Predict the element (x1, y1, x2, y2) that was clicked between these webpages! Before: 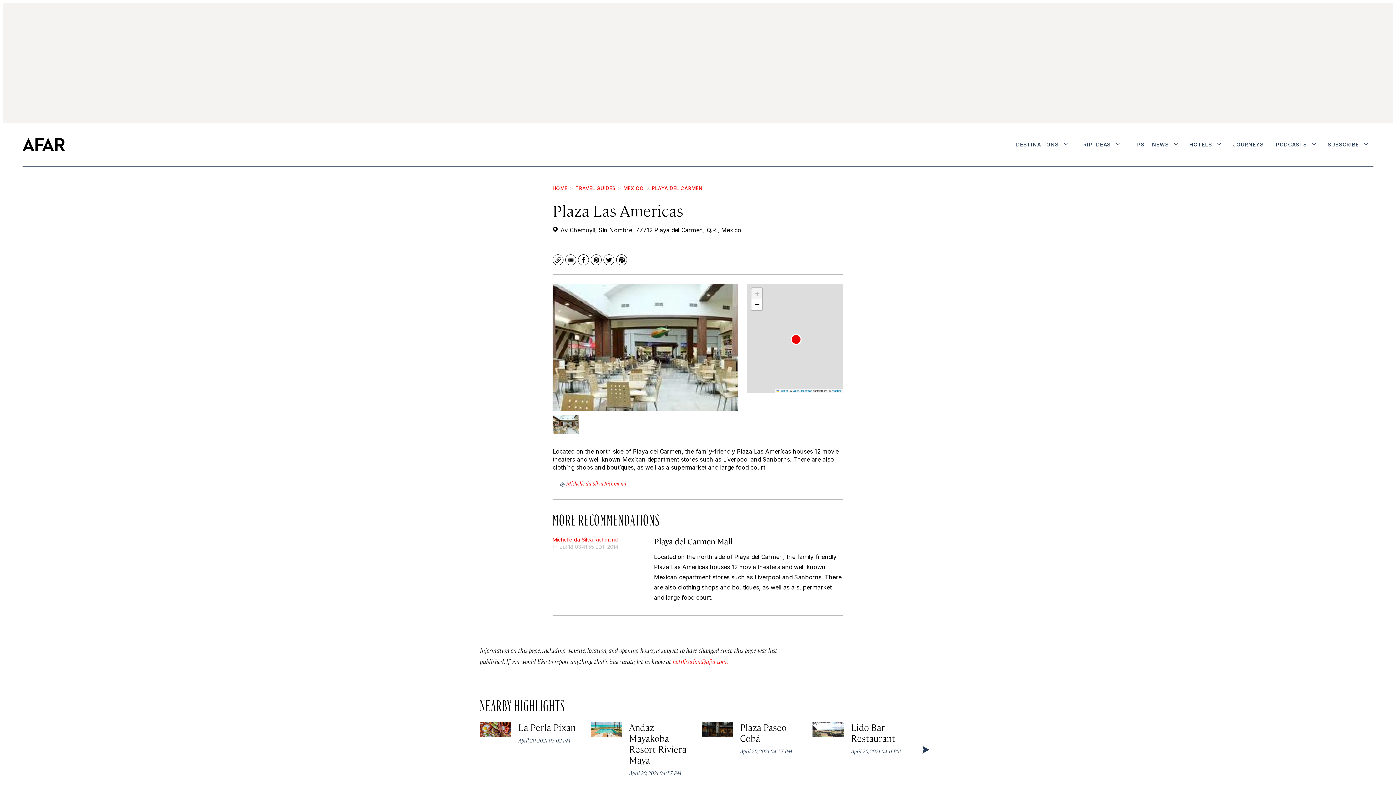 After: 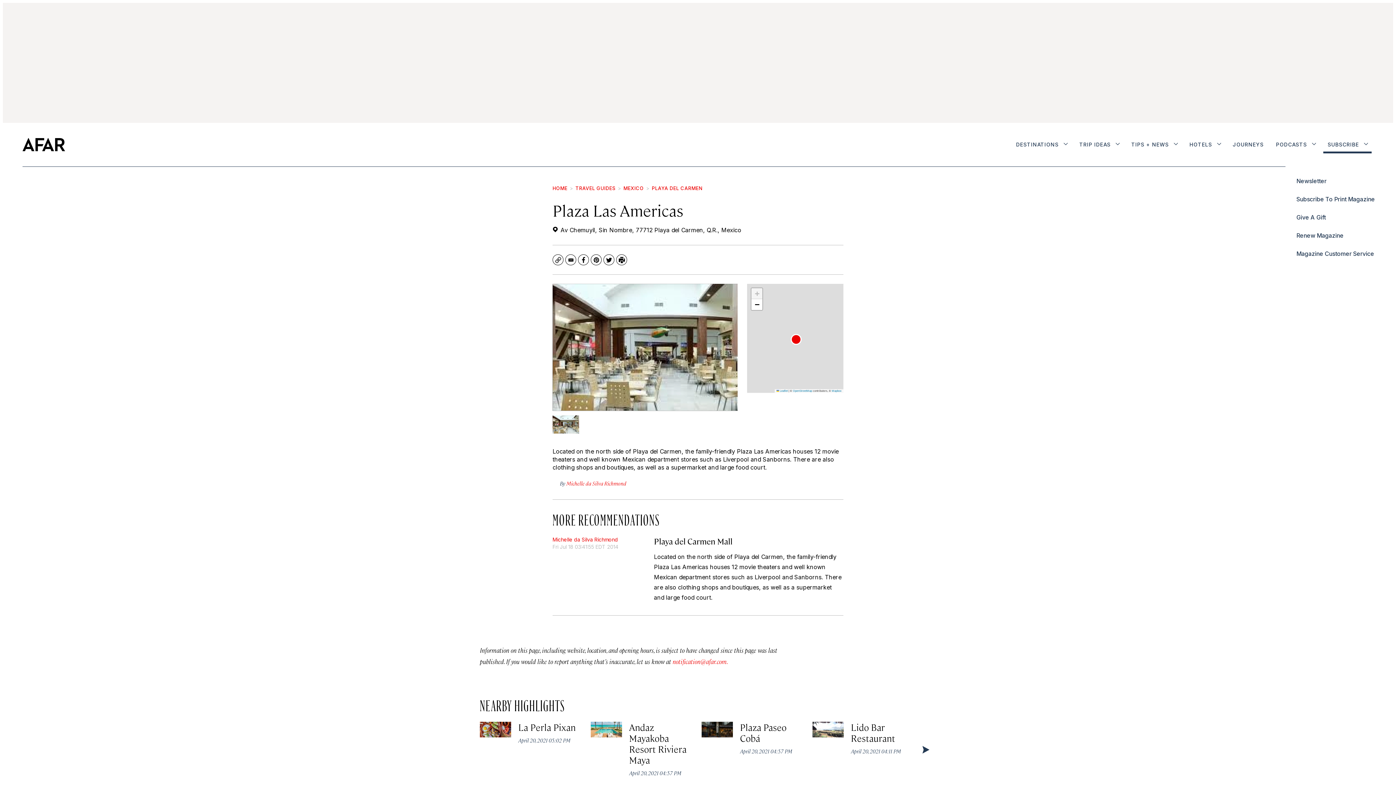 Action: label: More bbox: (1364, 122, 1368, 166)